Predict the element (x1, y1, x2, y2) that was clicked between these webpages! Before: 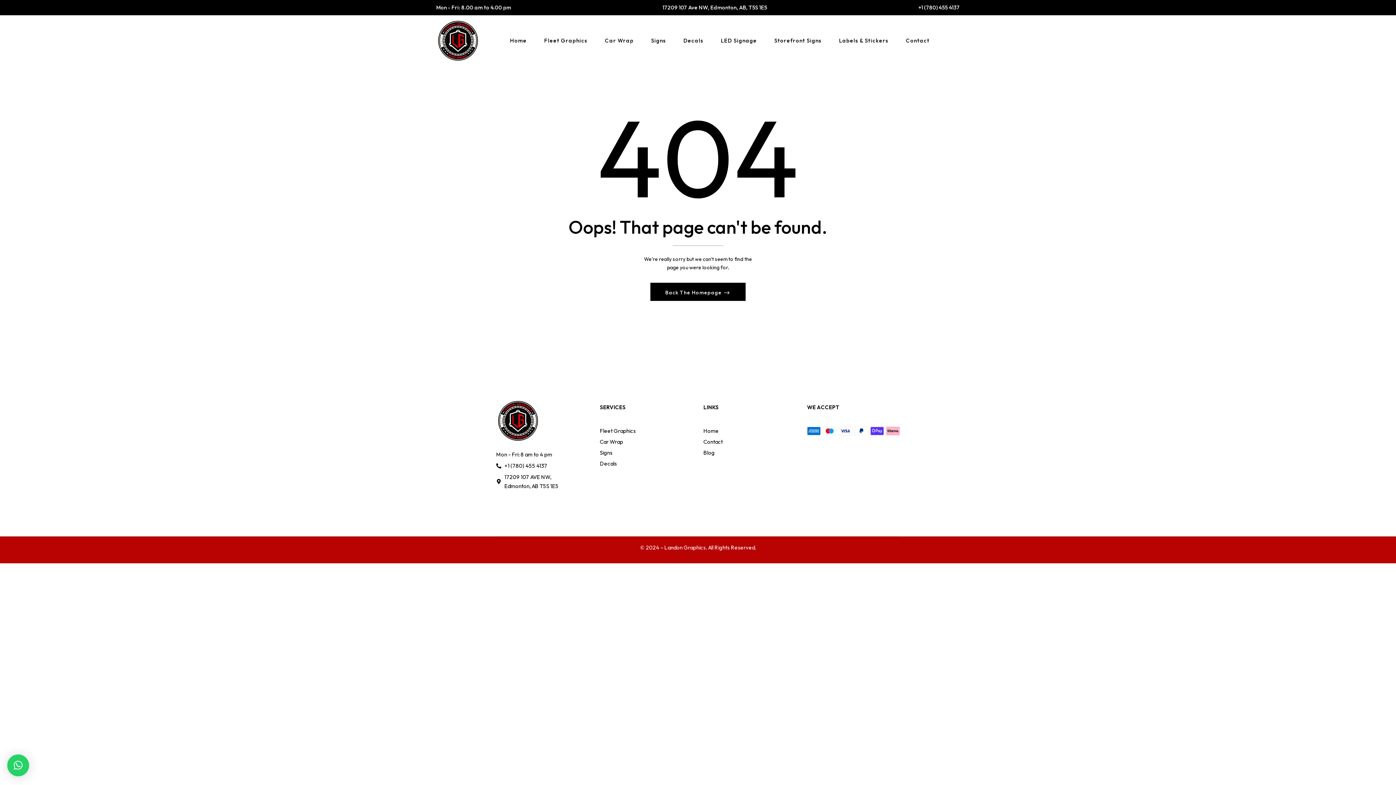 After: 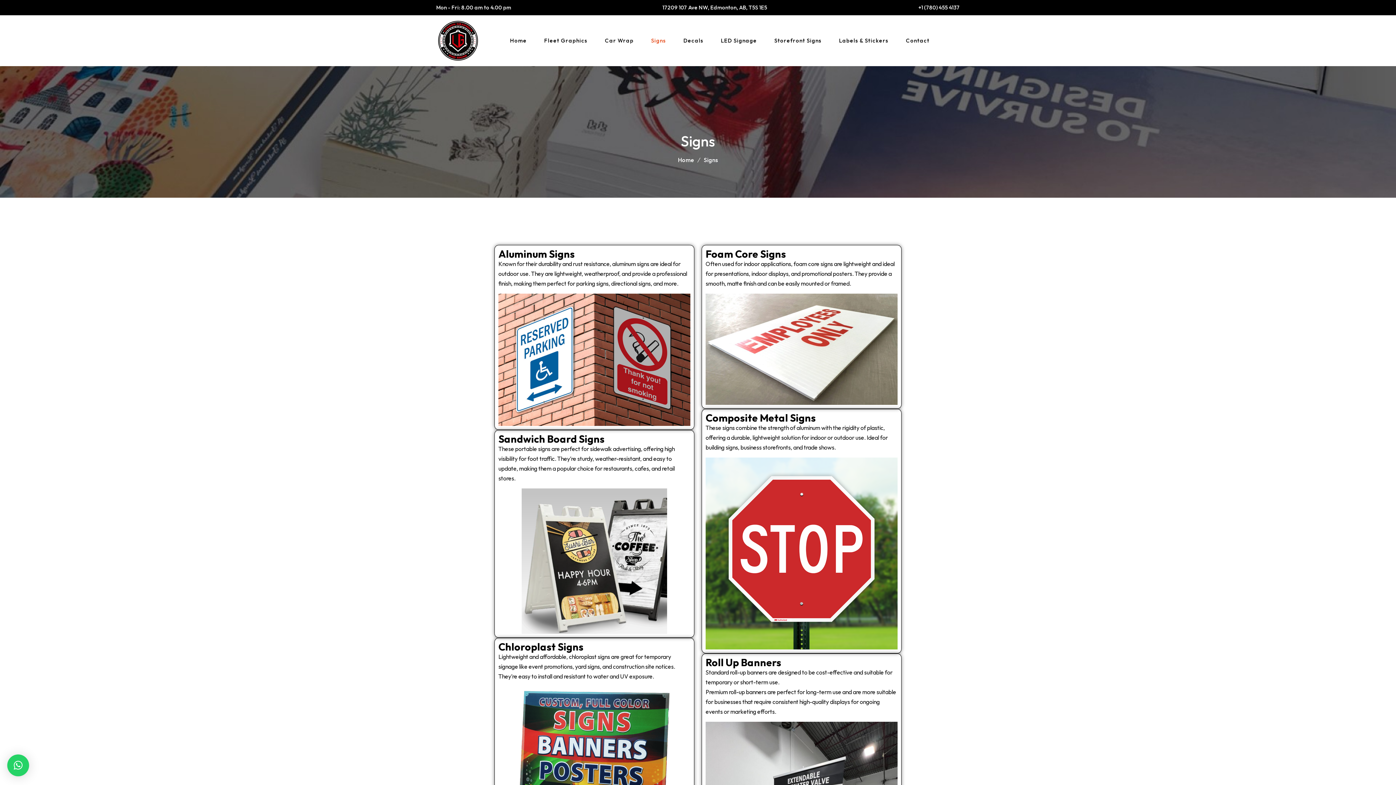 Action: label: Signs bbox: (600, 448, 612, 457)